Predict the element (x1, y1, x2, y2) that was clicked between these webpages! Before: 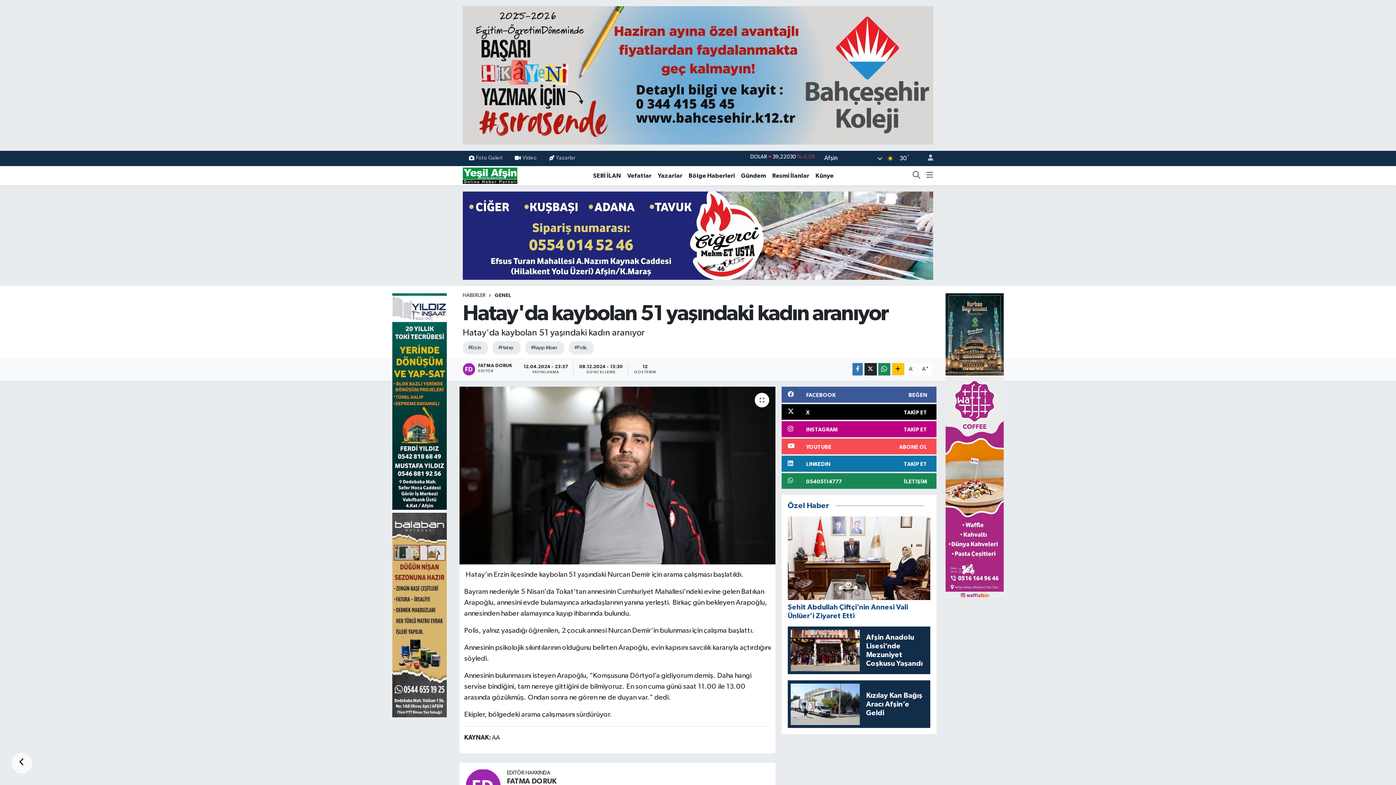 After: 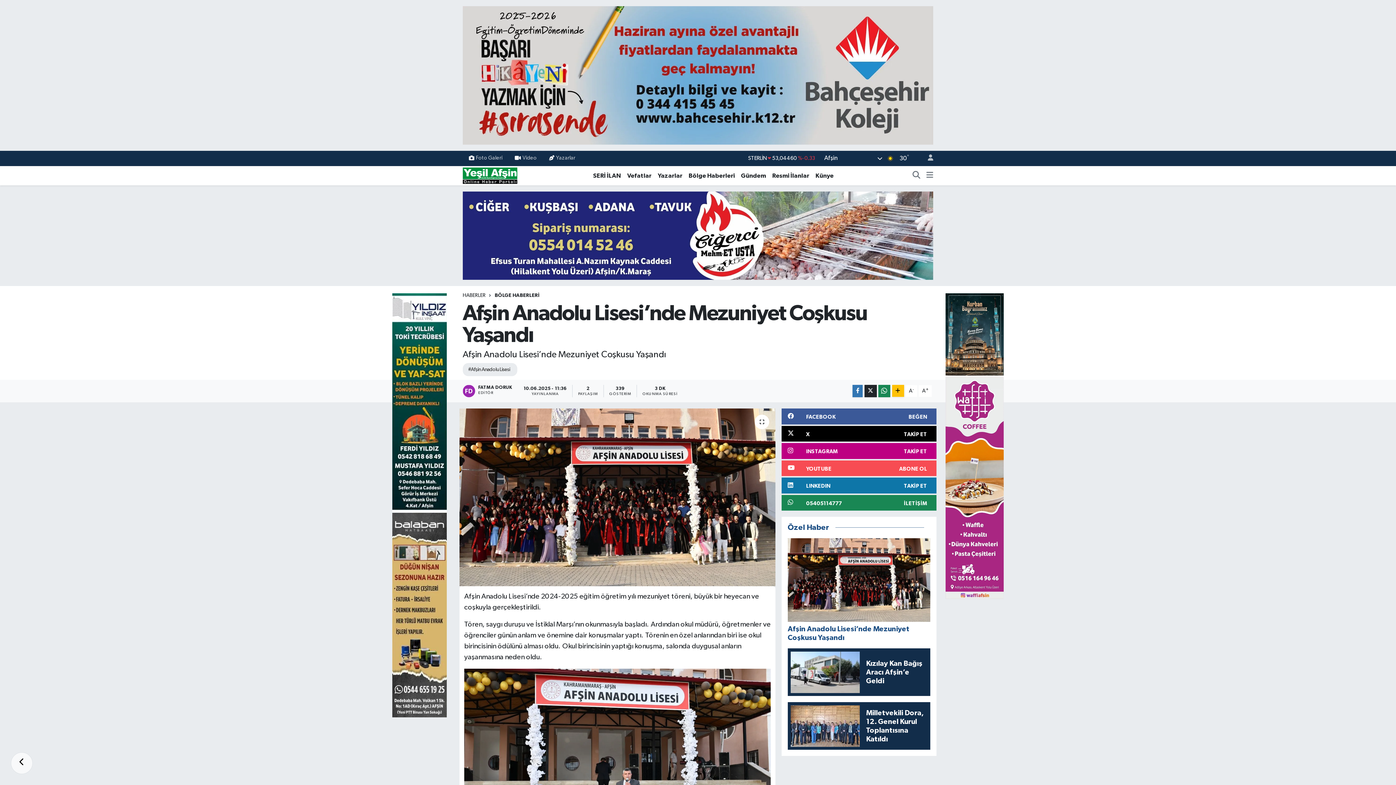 Action: bbox: (787, 626, 930, 674) label: Afşin Anadolu Lisesi’nde Mezuniyet Coşkusu Yaşandı